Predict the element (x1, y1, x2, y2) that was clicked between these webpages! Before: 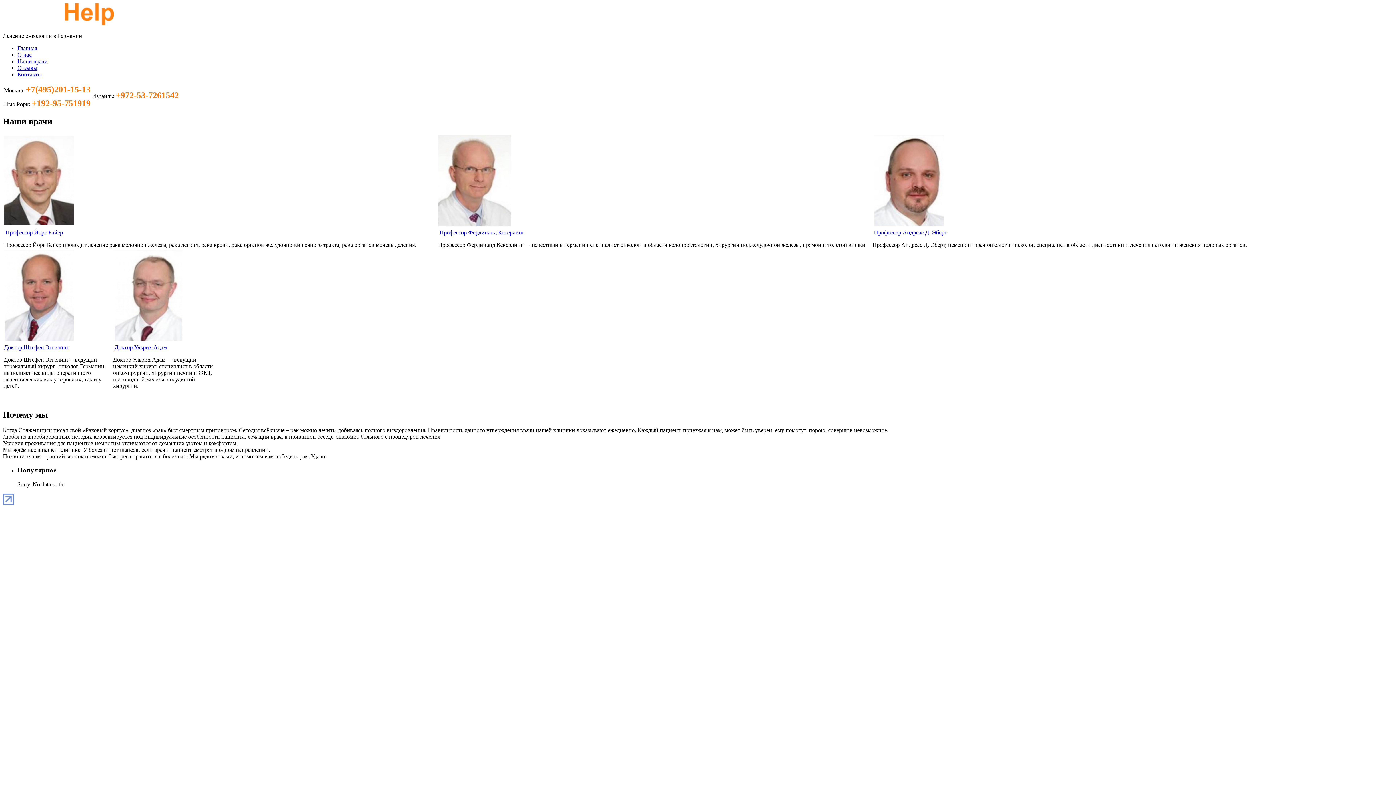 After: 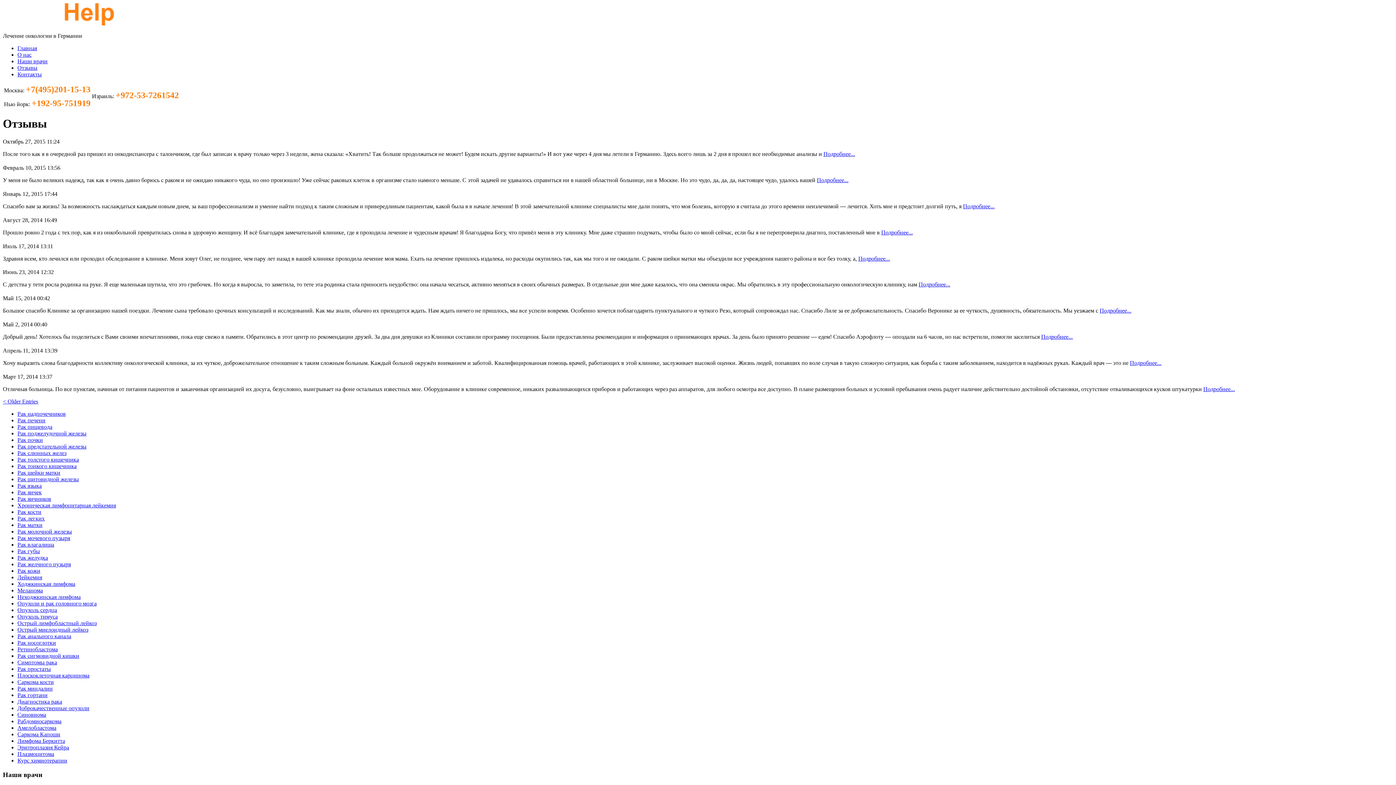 Action: bbox: (17, 64, 37, 70) label: Отзывы